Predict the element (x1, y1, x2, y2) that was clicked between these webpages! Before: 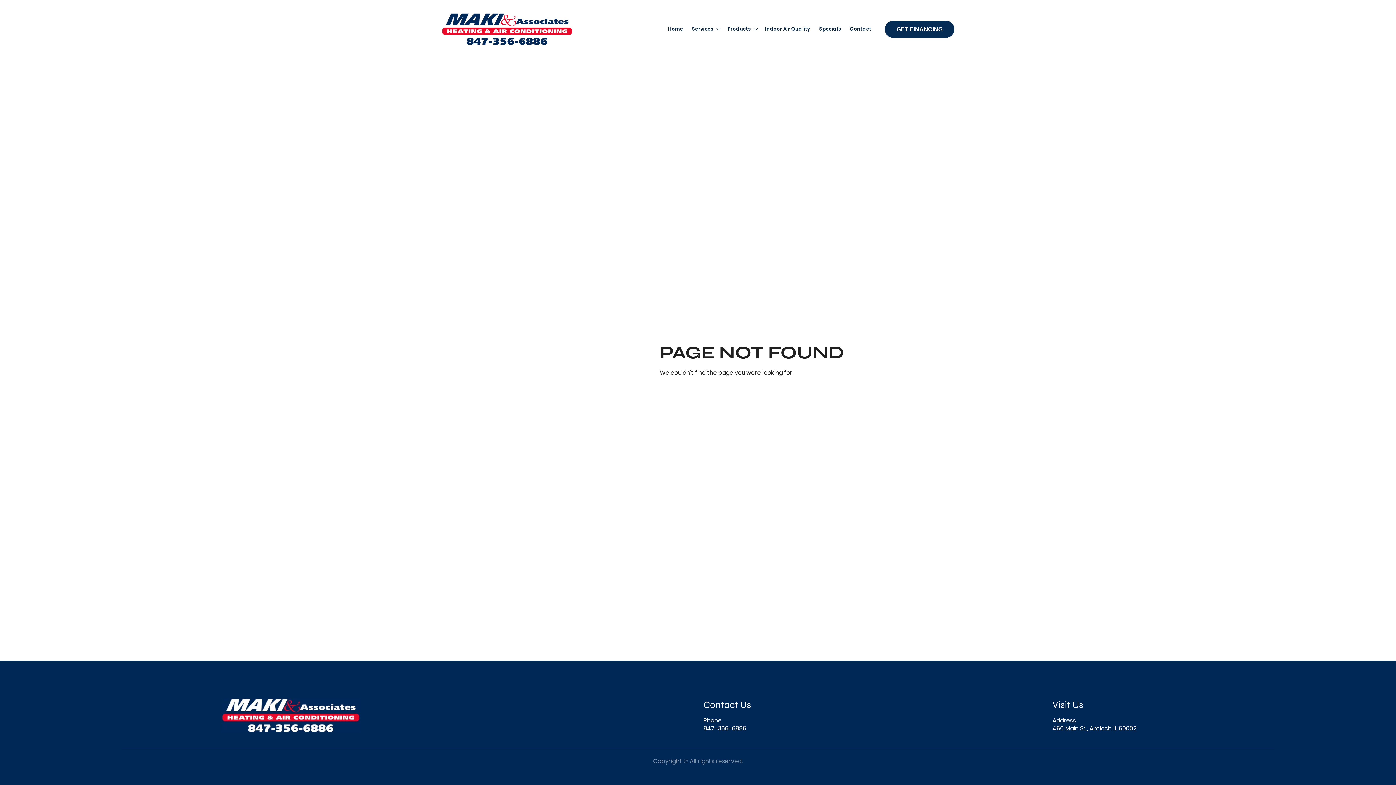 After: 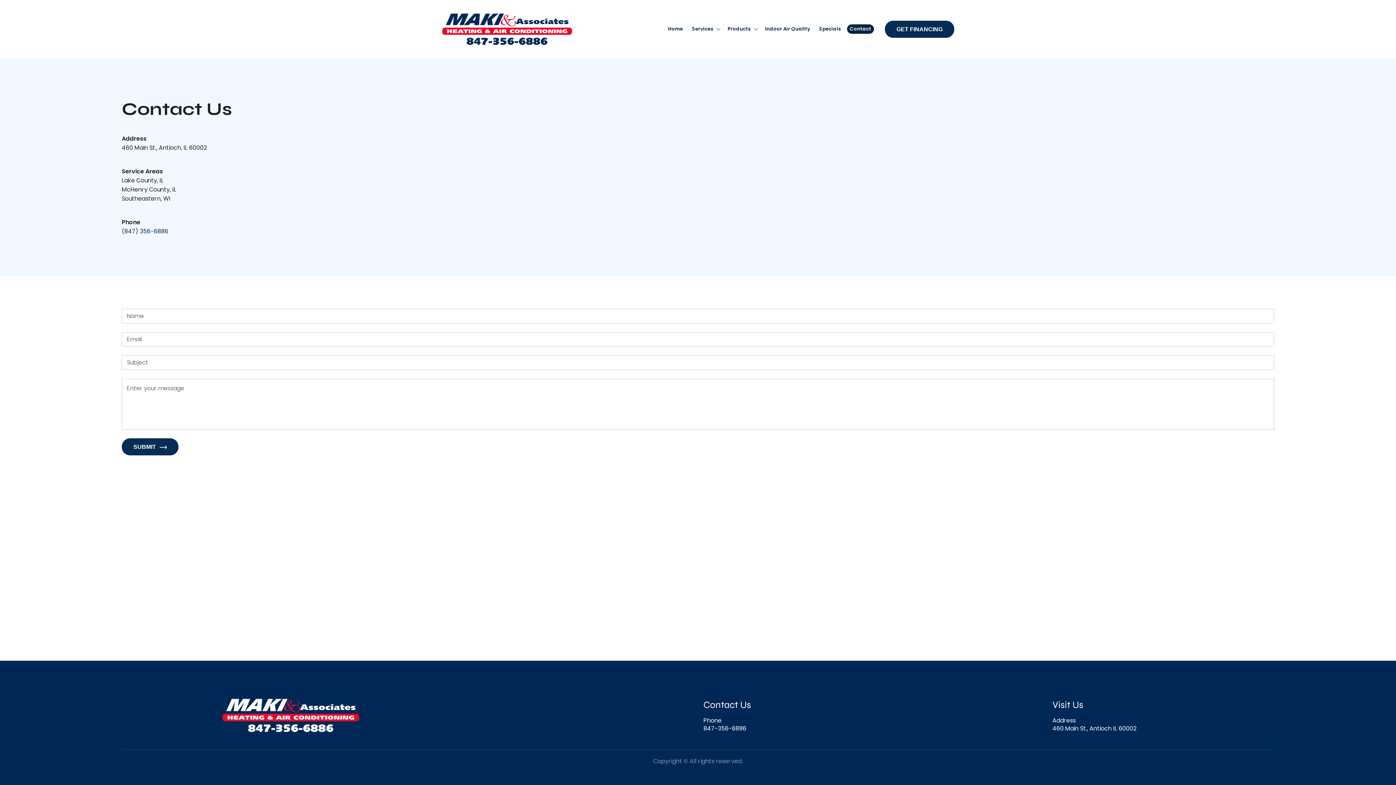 Action: label: Contact bbox: (847, 24, 874, 33)